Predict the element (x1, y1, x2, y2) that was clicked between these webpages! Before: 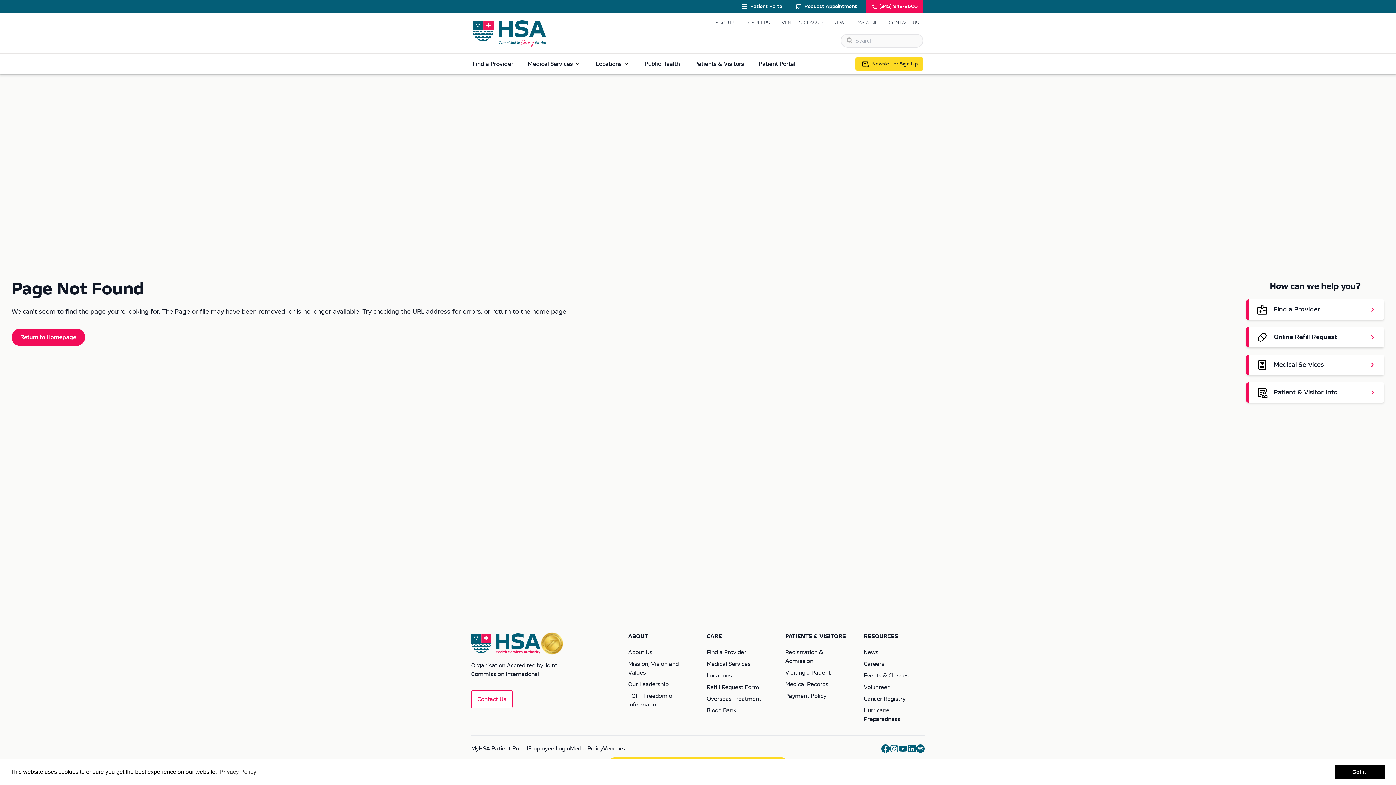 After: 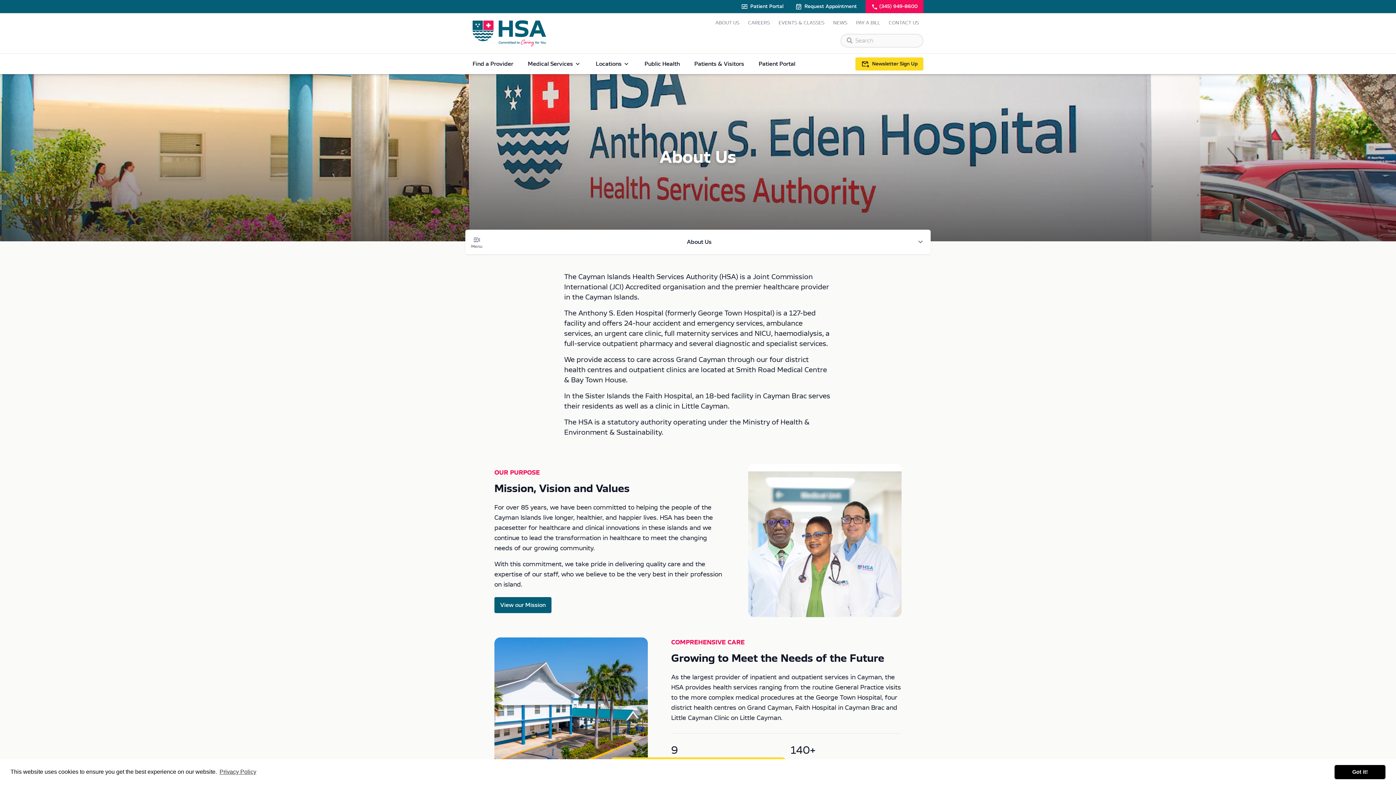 Action: bbox: (715, 20, 739, 25) label: ABOUT US